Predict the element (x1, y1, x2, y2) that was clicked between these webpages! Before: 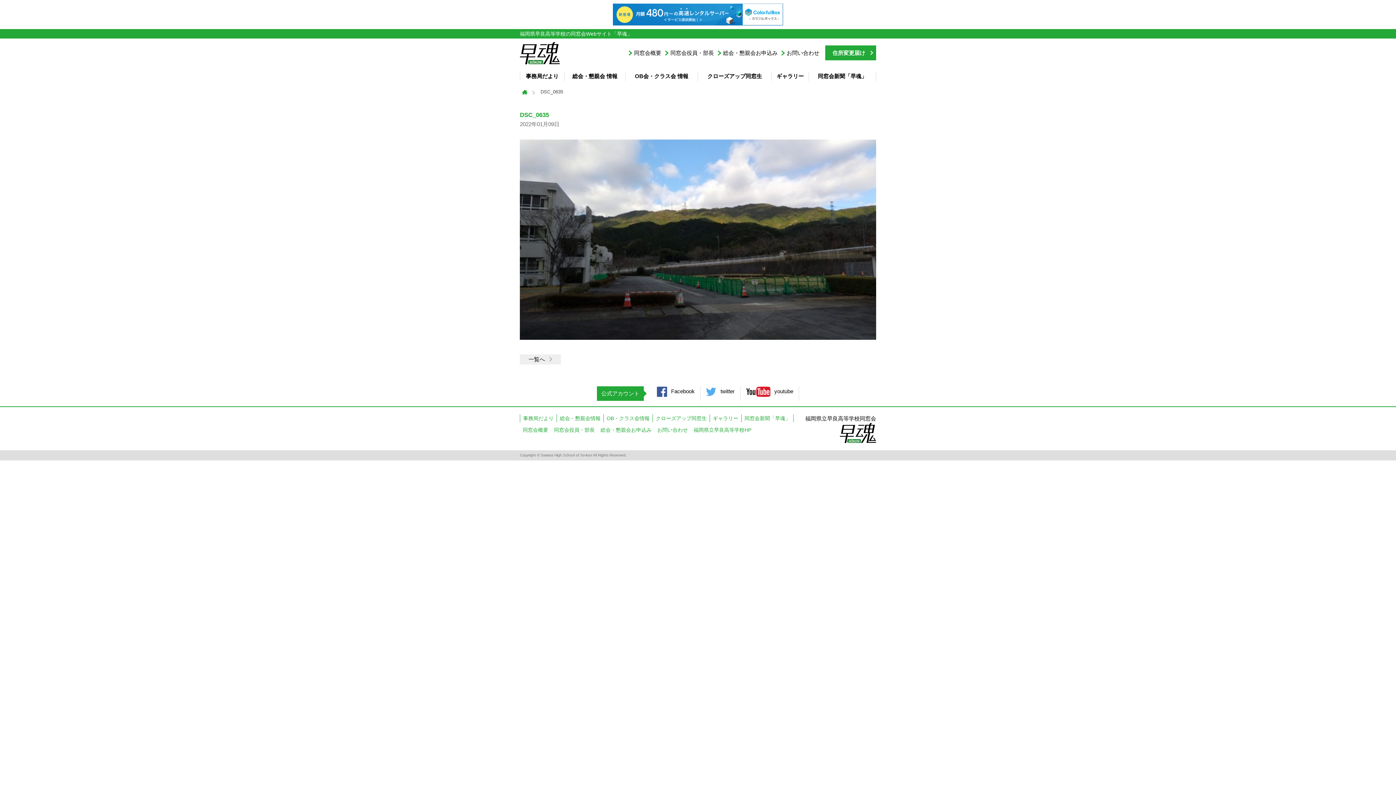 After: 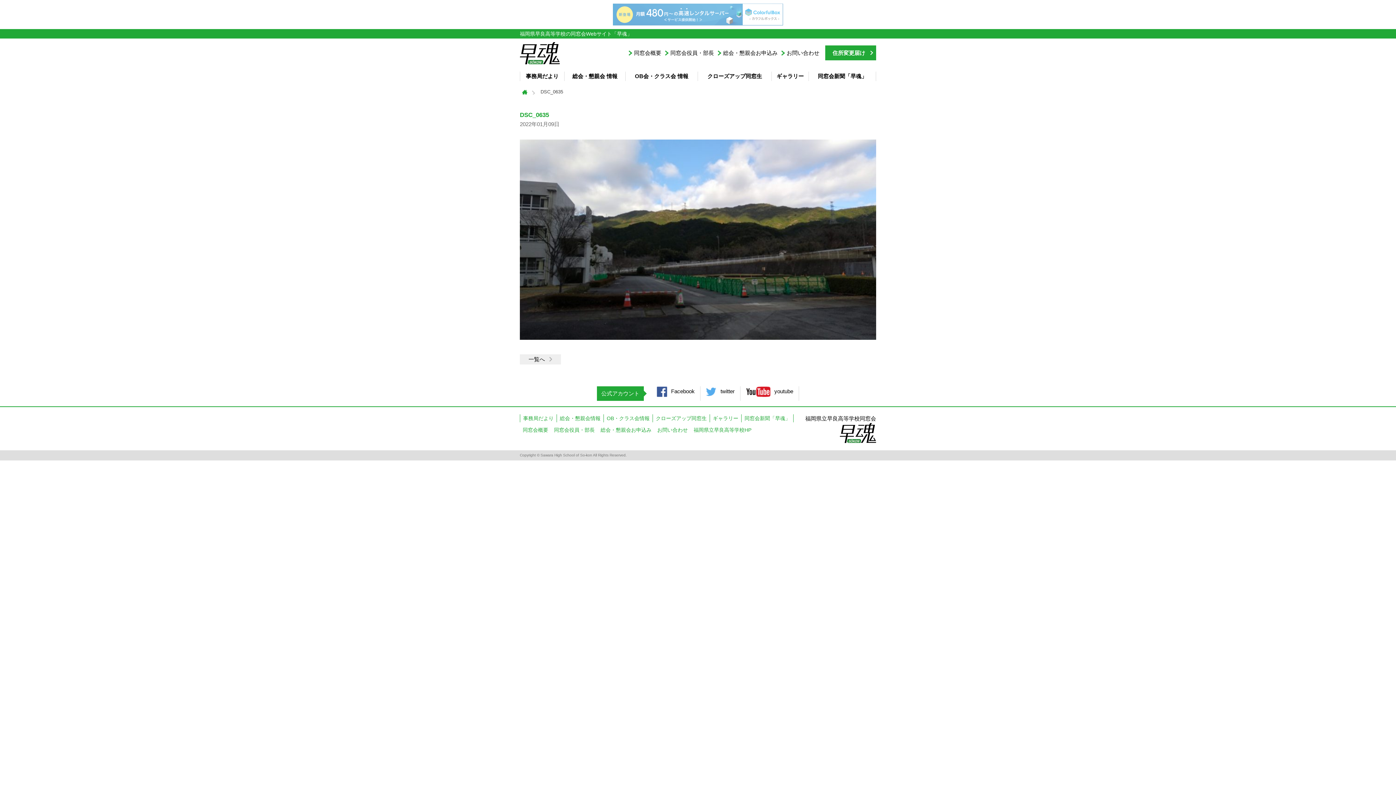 Action: bbox: (613, 3, 783, 25)